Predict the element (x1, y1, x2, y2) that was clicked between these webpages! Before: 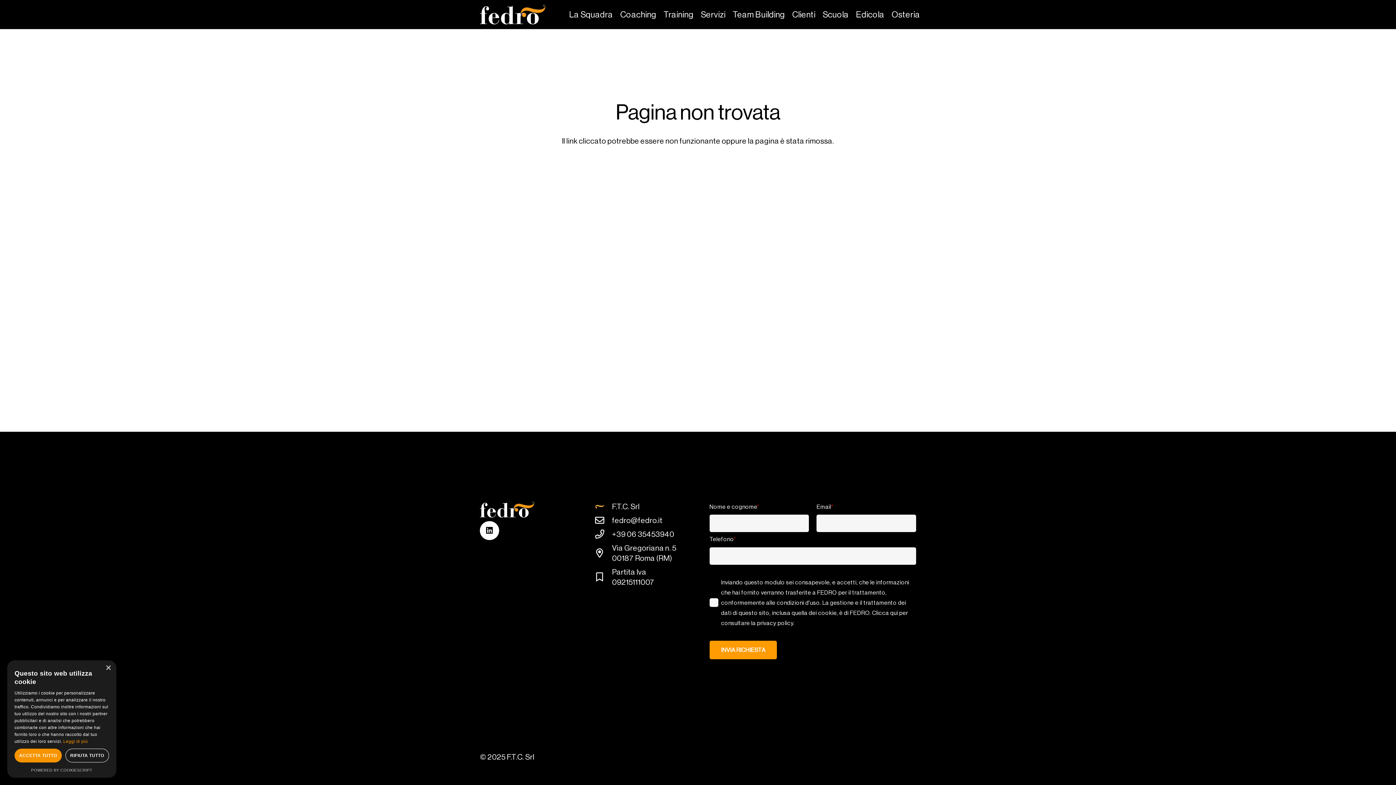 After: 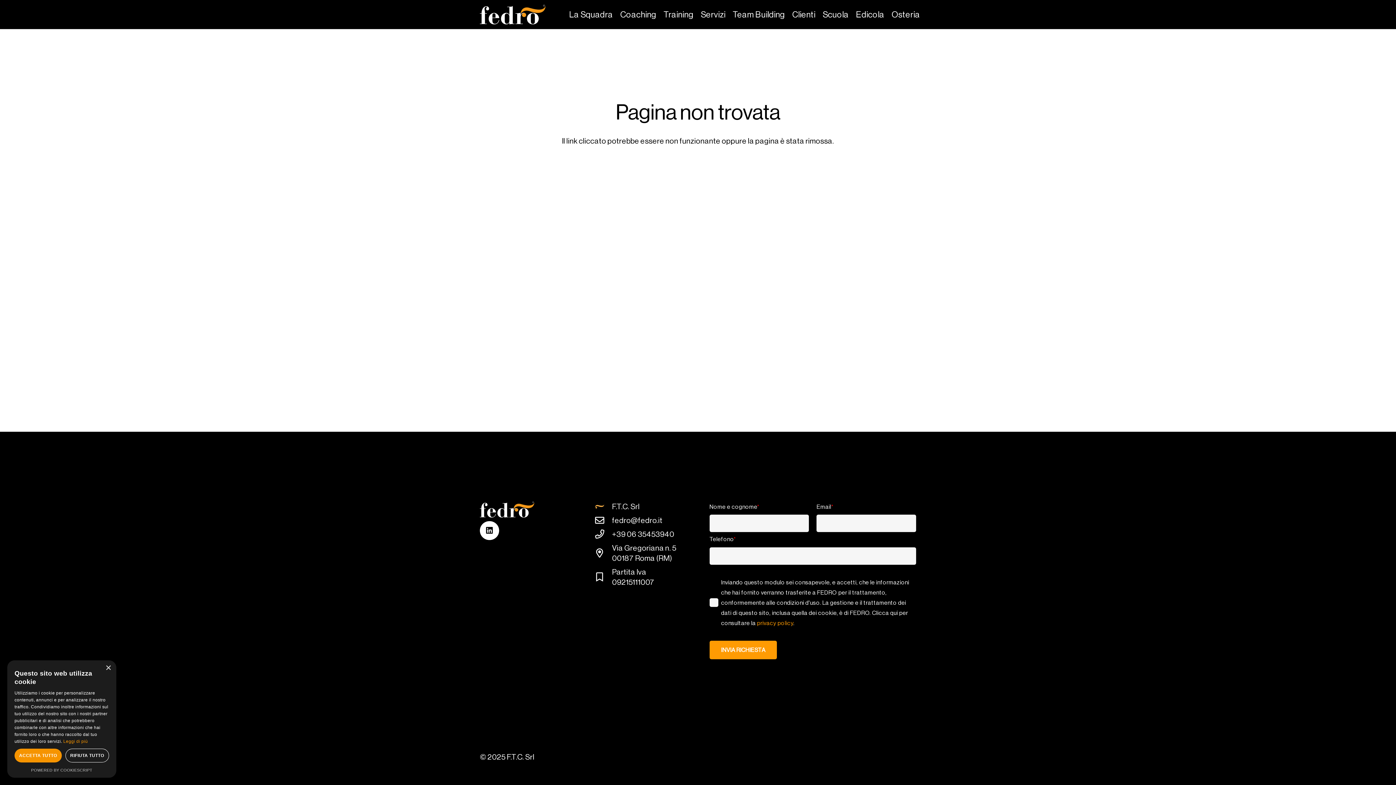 Action: bbox: (757, 619, 793, 627) label: privacy policy